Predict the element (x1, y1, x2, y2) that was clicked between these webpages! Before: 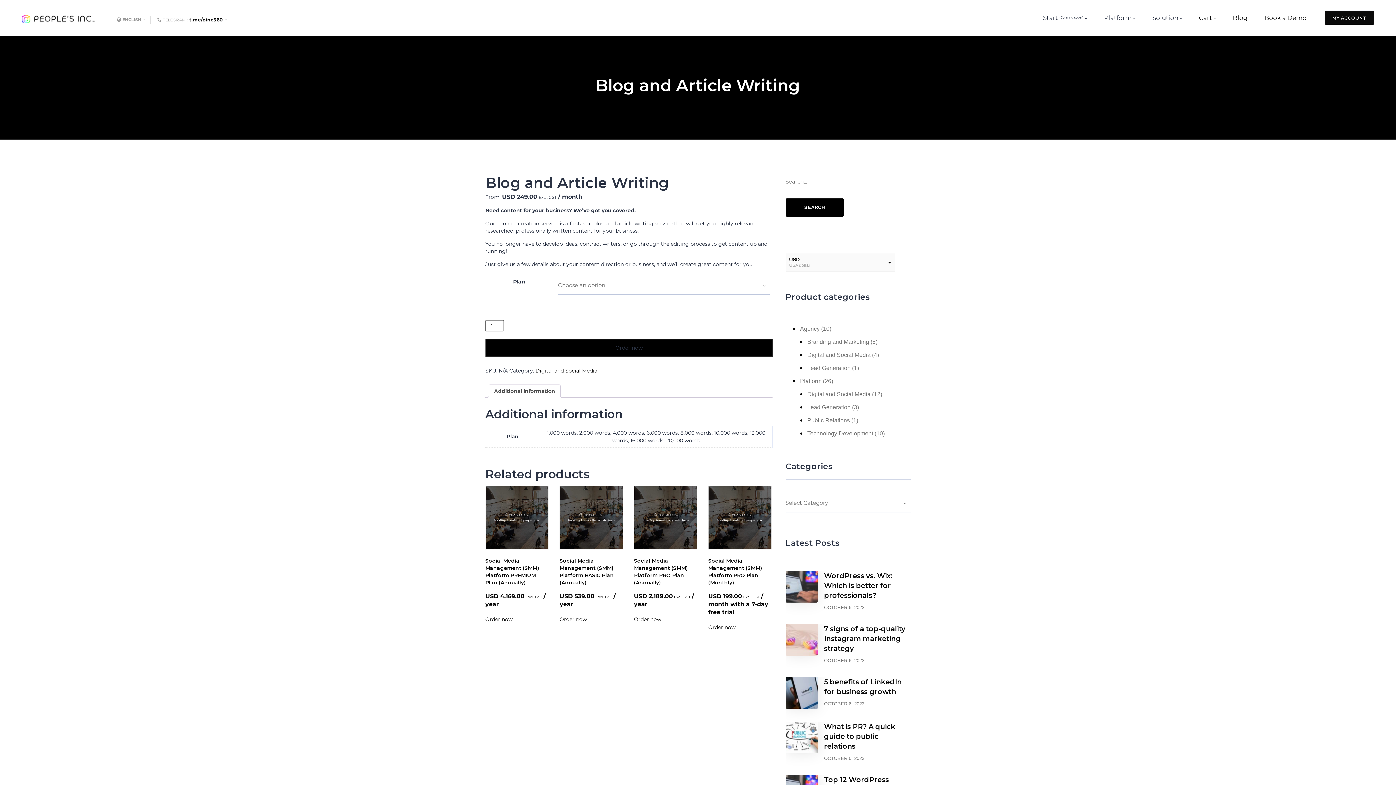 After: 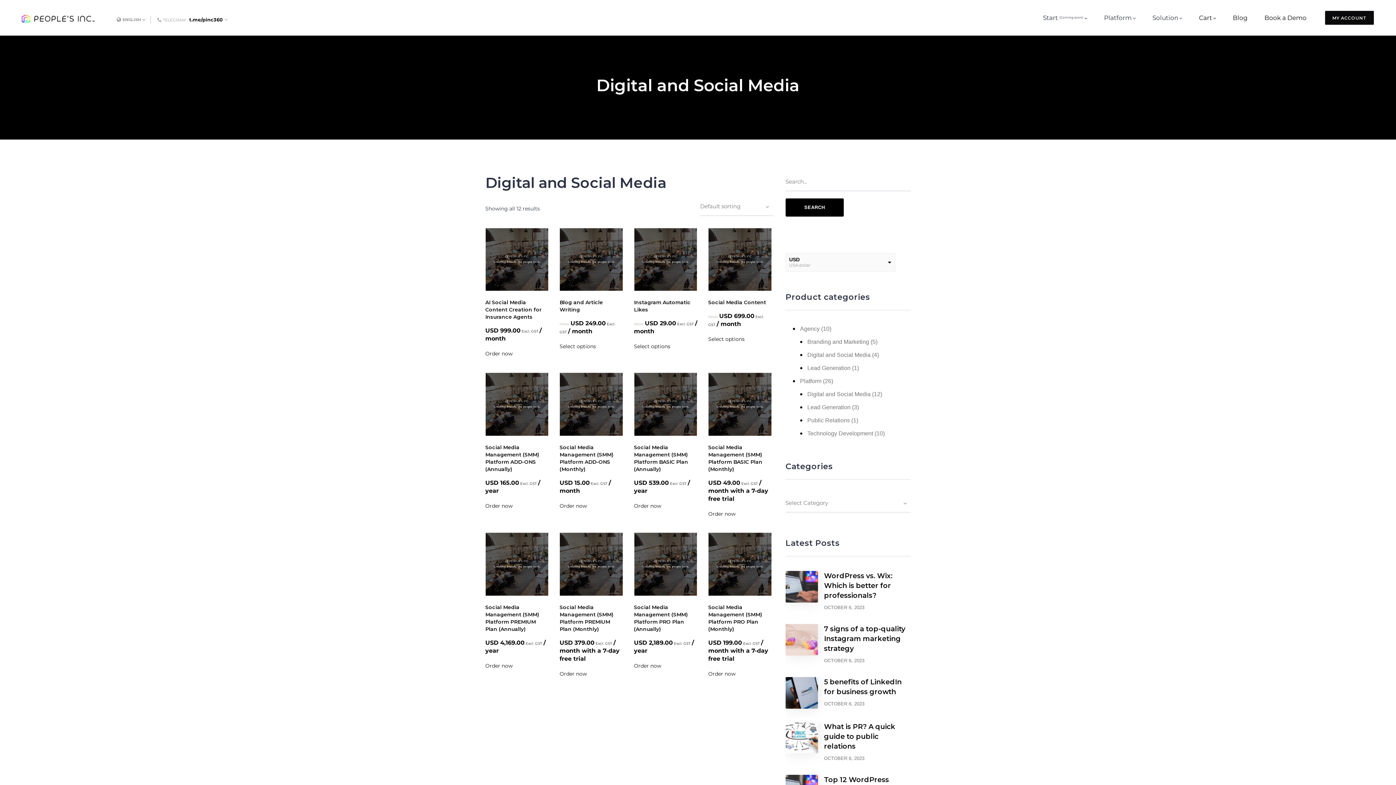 Action: label: Digital and Social Media bbox: (535, 367, 597, 374)